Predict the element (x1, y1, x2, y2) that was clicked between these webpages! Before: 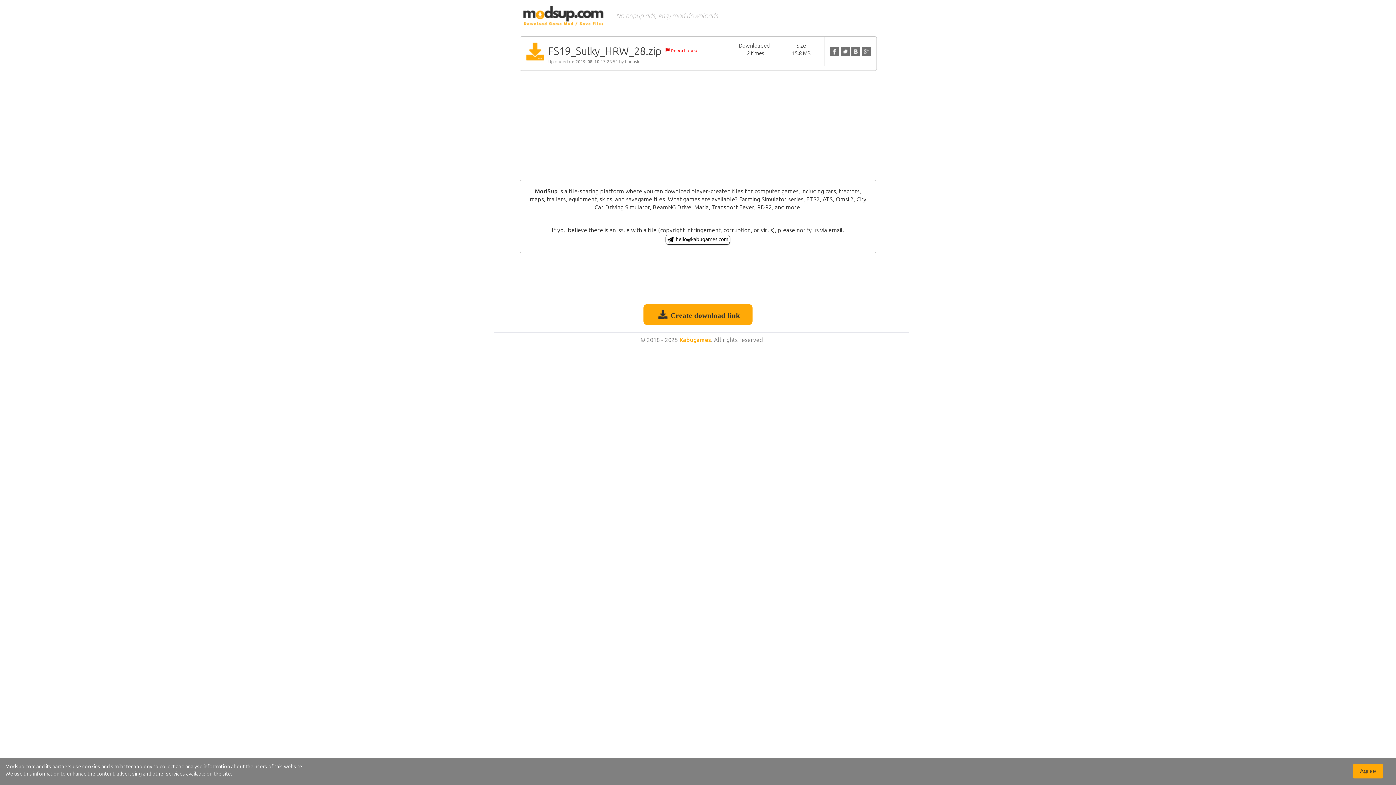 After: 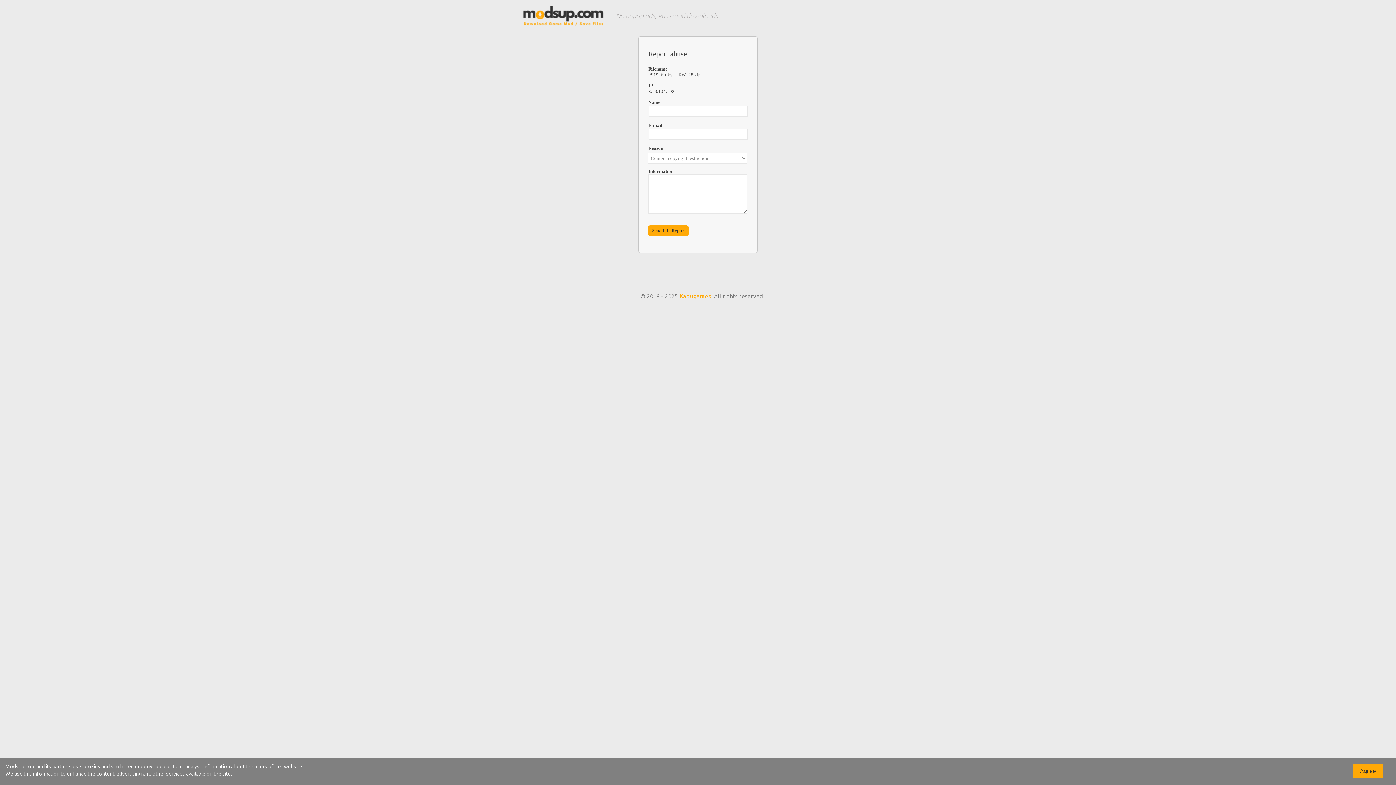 Action: label: Report abuse bbox: (671, 48, 698, 53)